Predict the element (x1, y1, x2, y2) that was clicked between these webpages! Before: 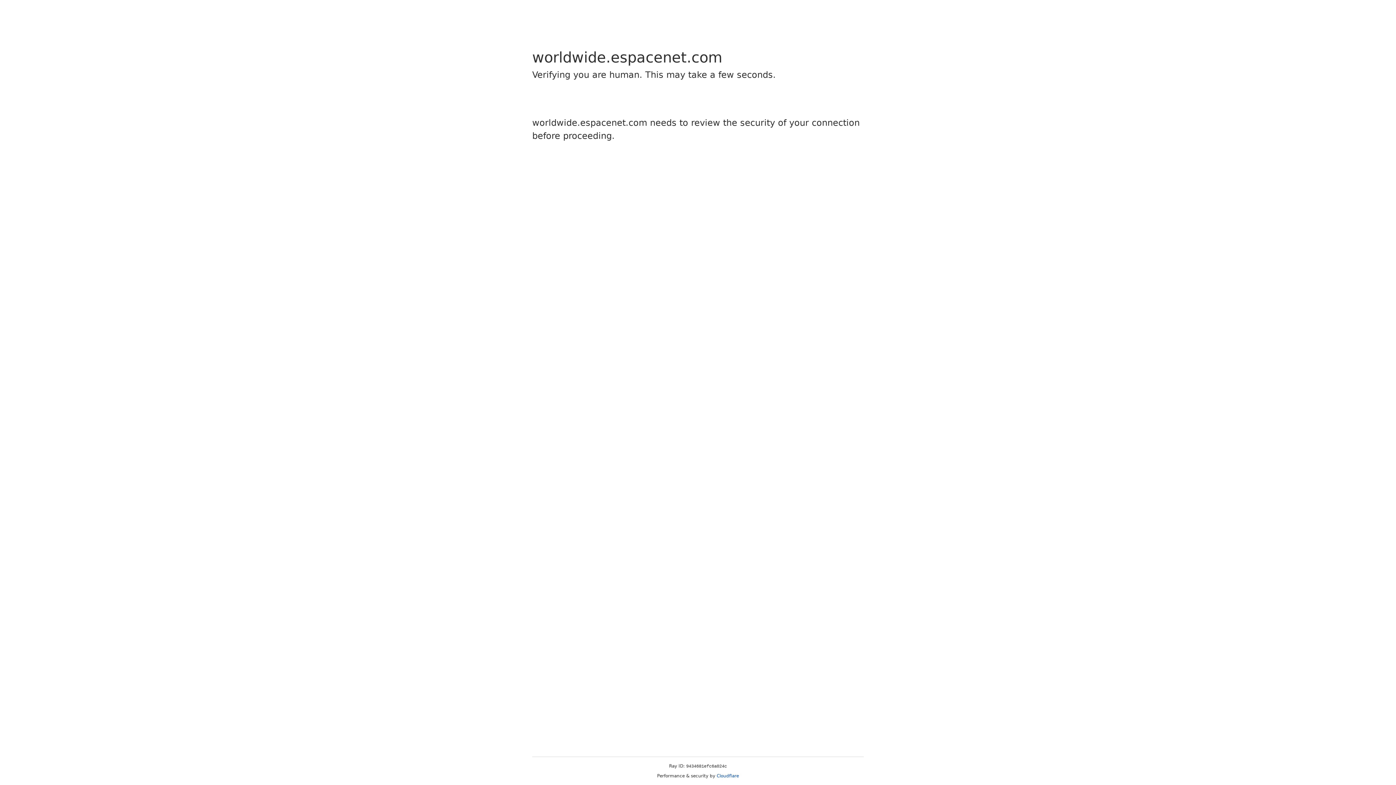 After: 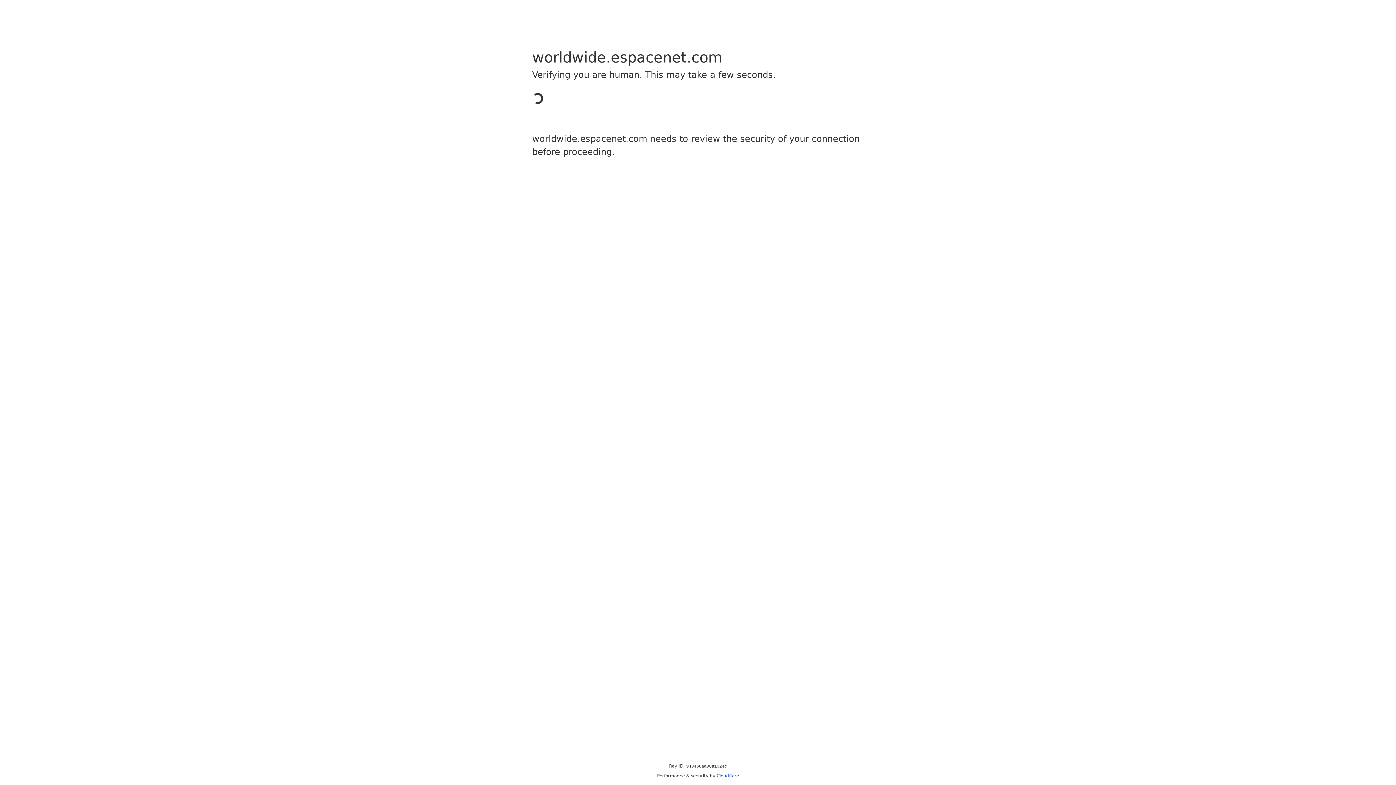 Action: bbox: (716, 773, 739, 778) label: Cloudflare